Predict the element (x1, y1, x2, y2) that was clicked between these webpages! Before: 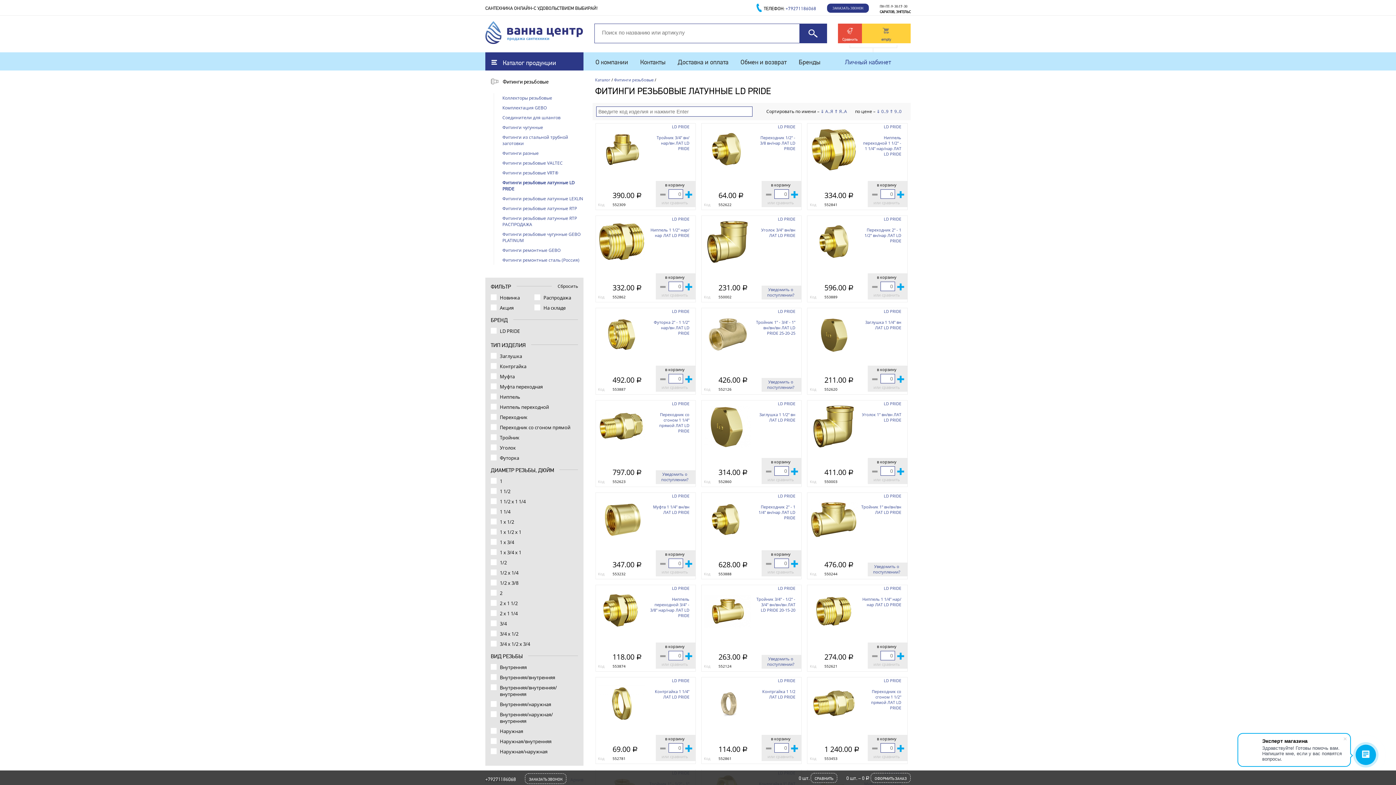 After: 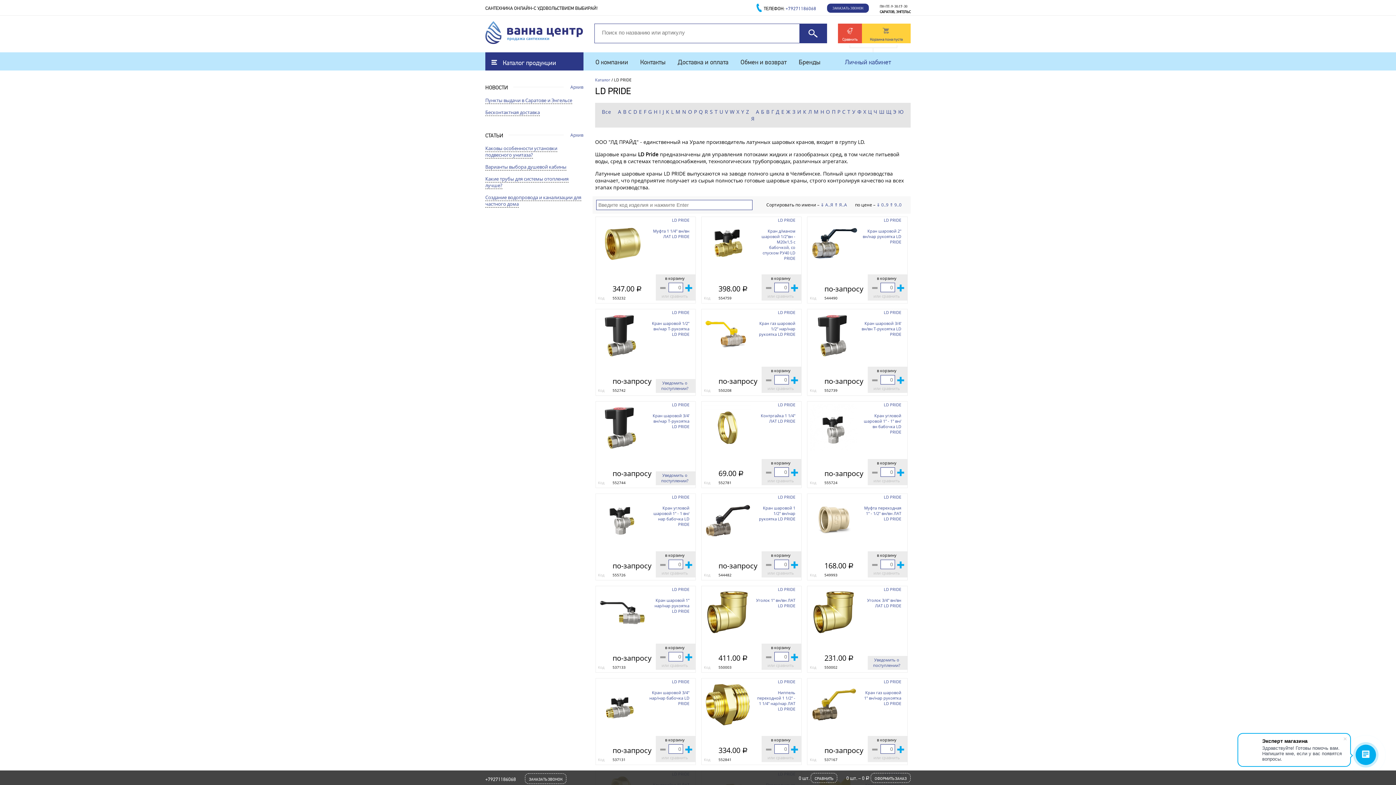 Action: bbox: (884, 678, 901, 683) label: LD PRIDE